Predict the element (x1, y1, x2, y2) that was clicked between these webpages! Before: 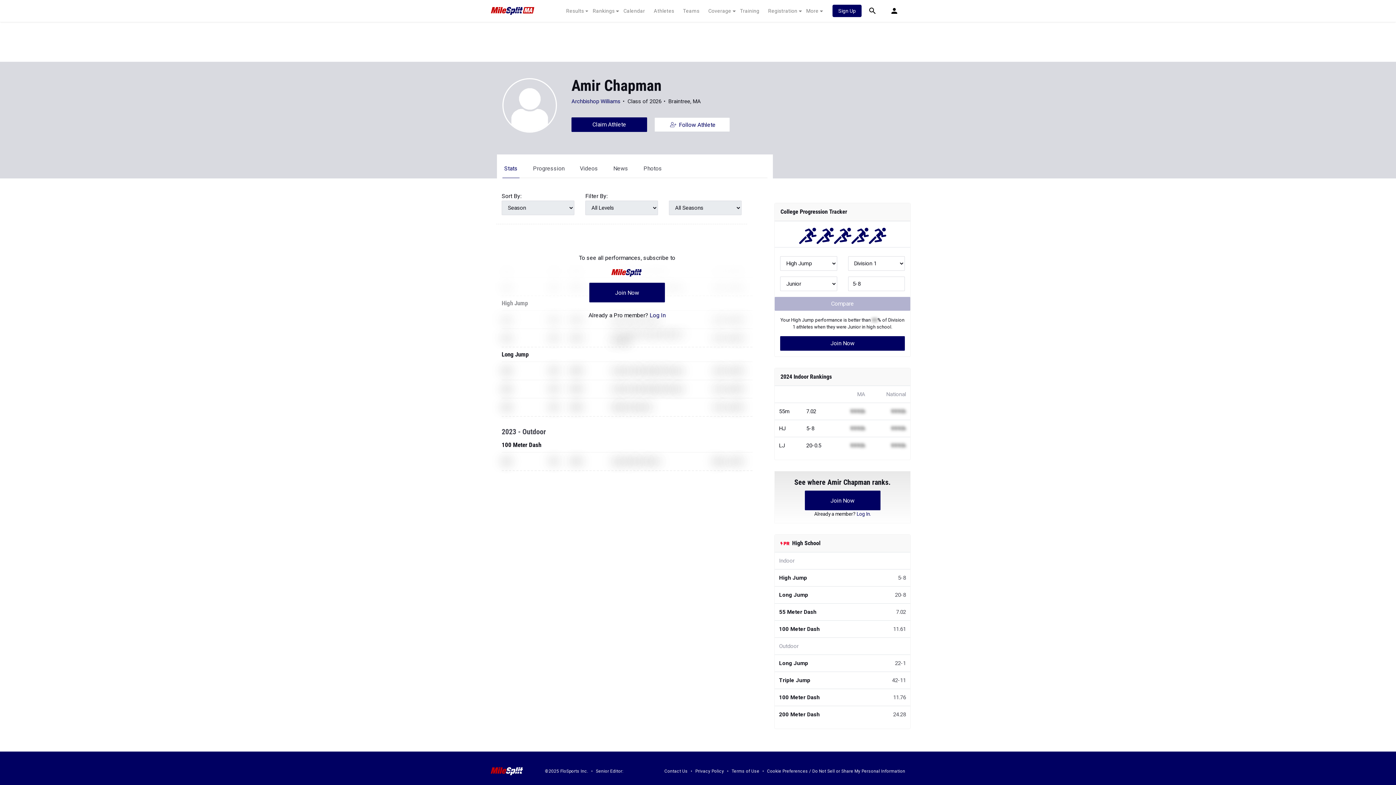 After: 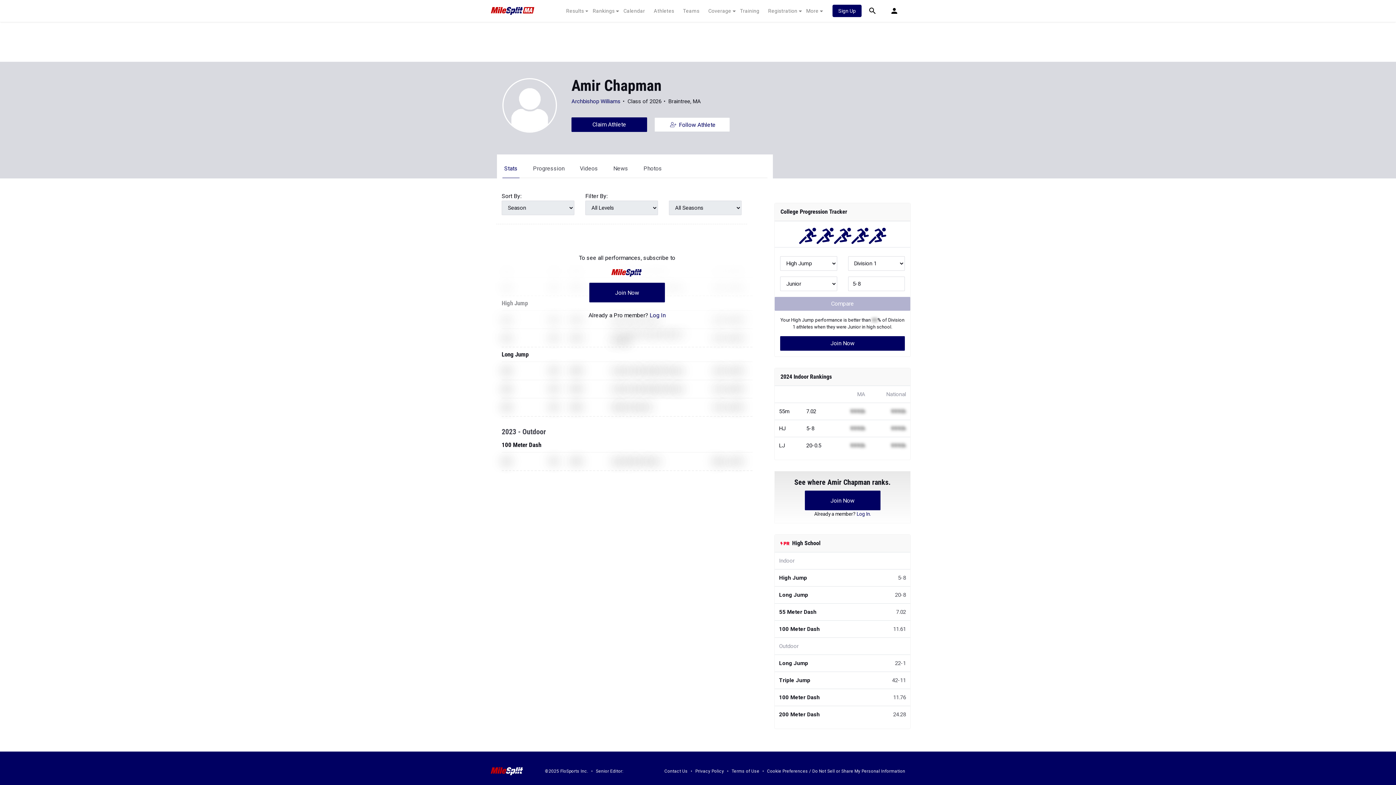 Action: bbox: (767, 768, 905, 774) label: Cookie Preferences / Do Not Sell or Share My Personal Information